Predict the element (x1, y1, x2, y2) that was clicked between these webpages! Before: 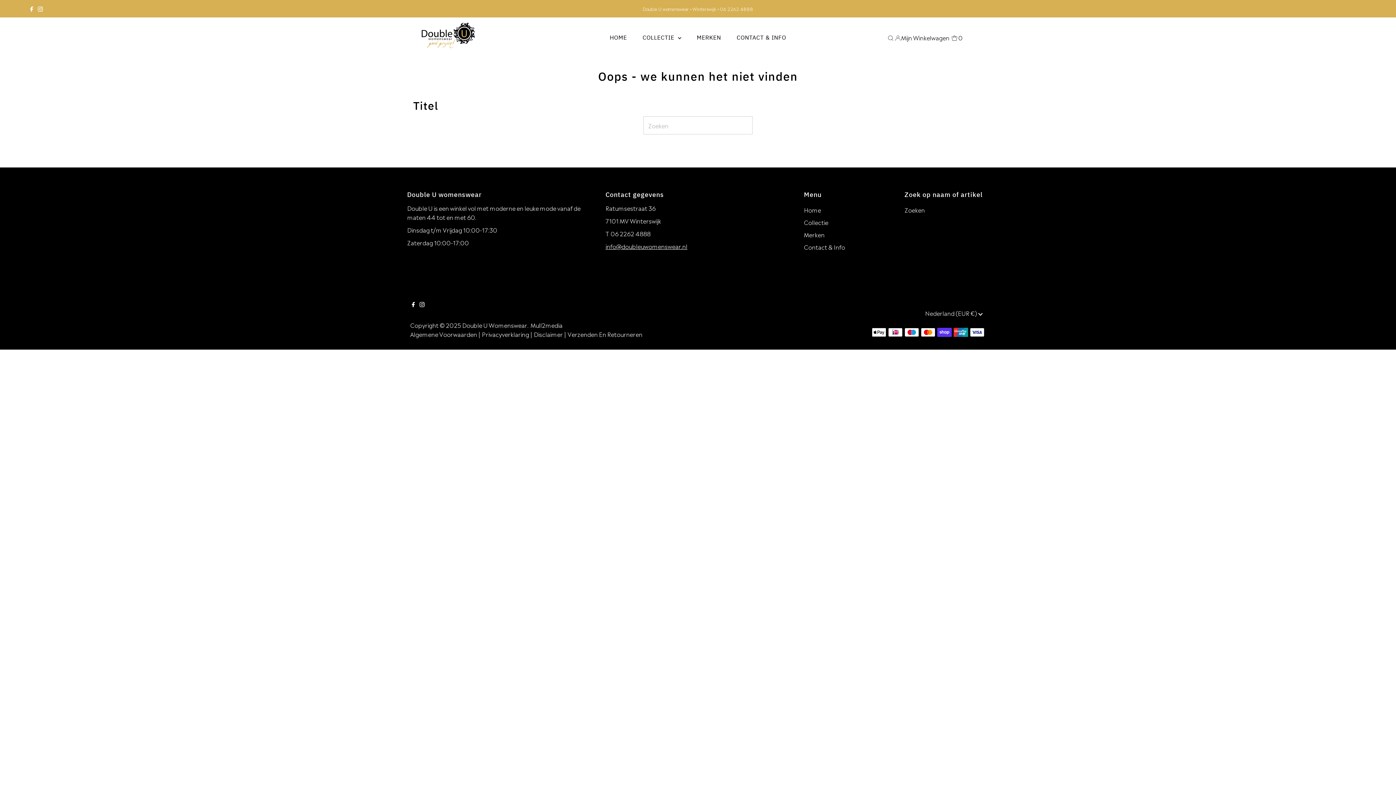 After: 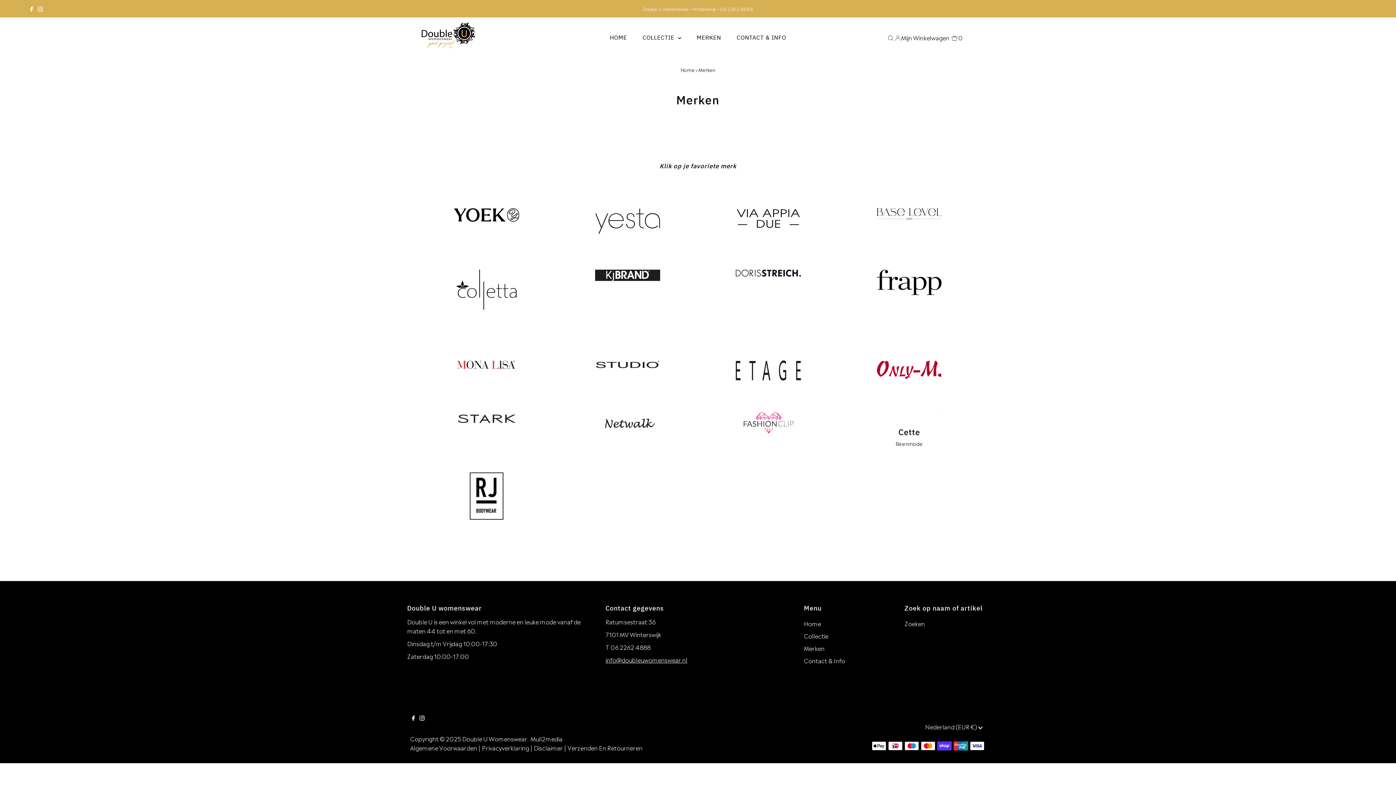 Action: label: MERKEN bbox: (689, 24, 728, 50)